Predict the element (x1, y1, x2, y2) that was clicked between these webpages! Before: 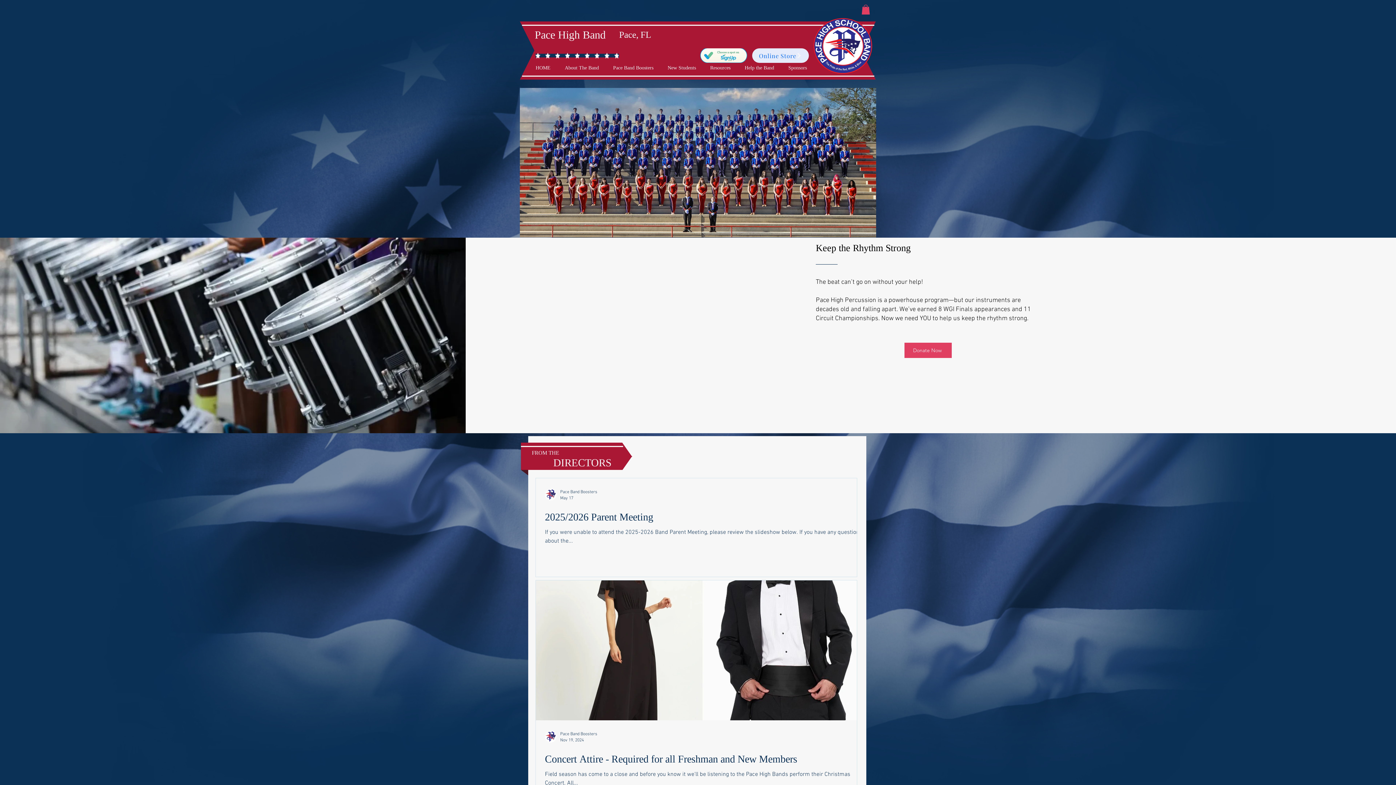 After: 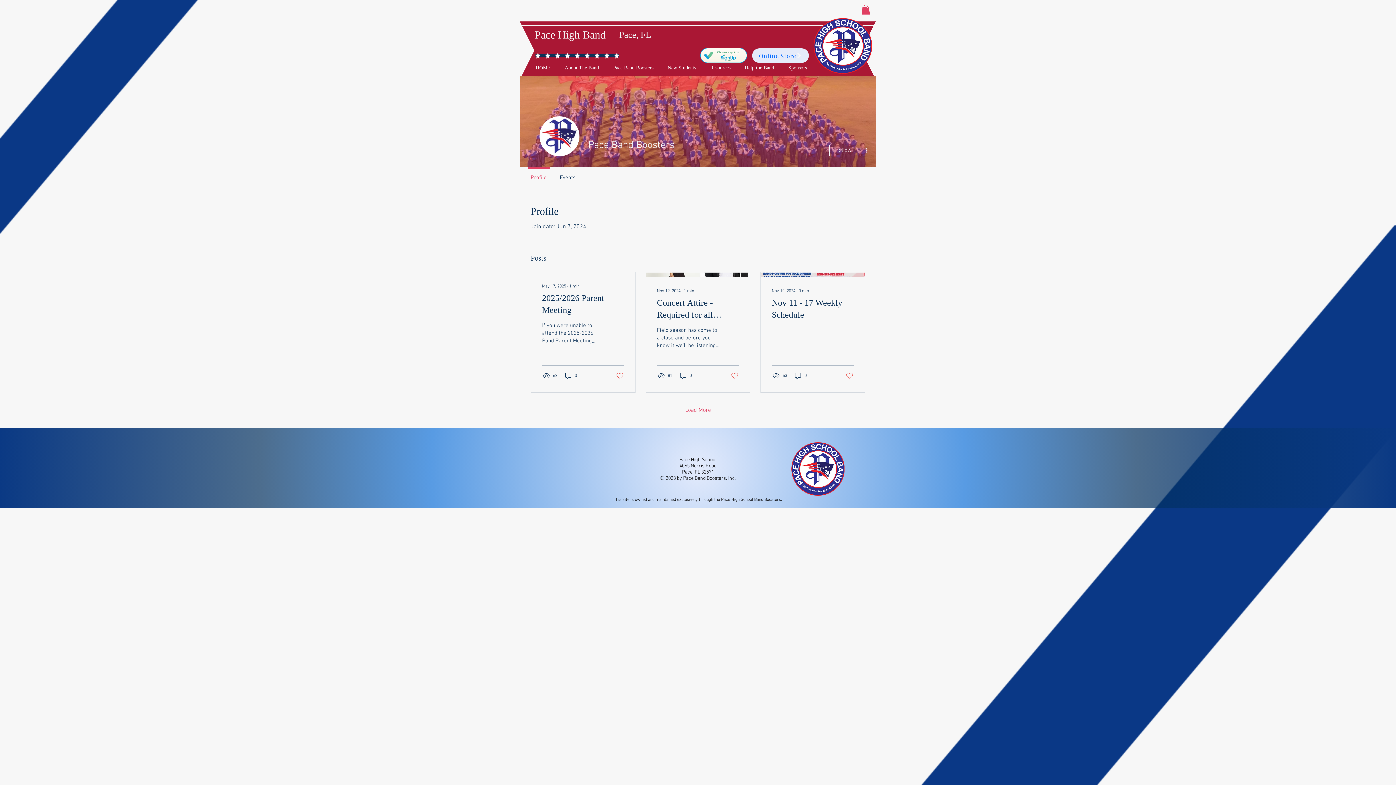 Action: bbox: (545, 731, 556, 743)